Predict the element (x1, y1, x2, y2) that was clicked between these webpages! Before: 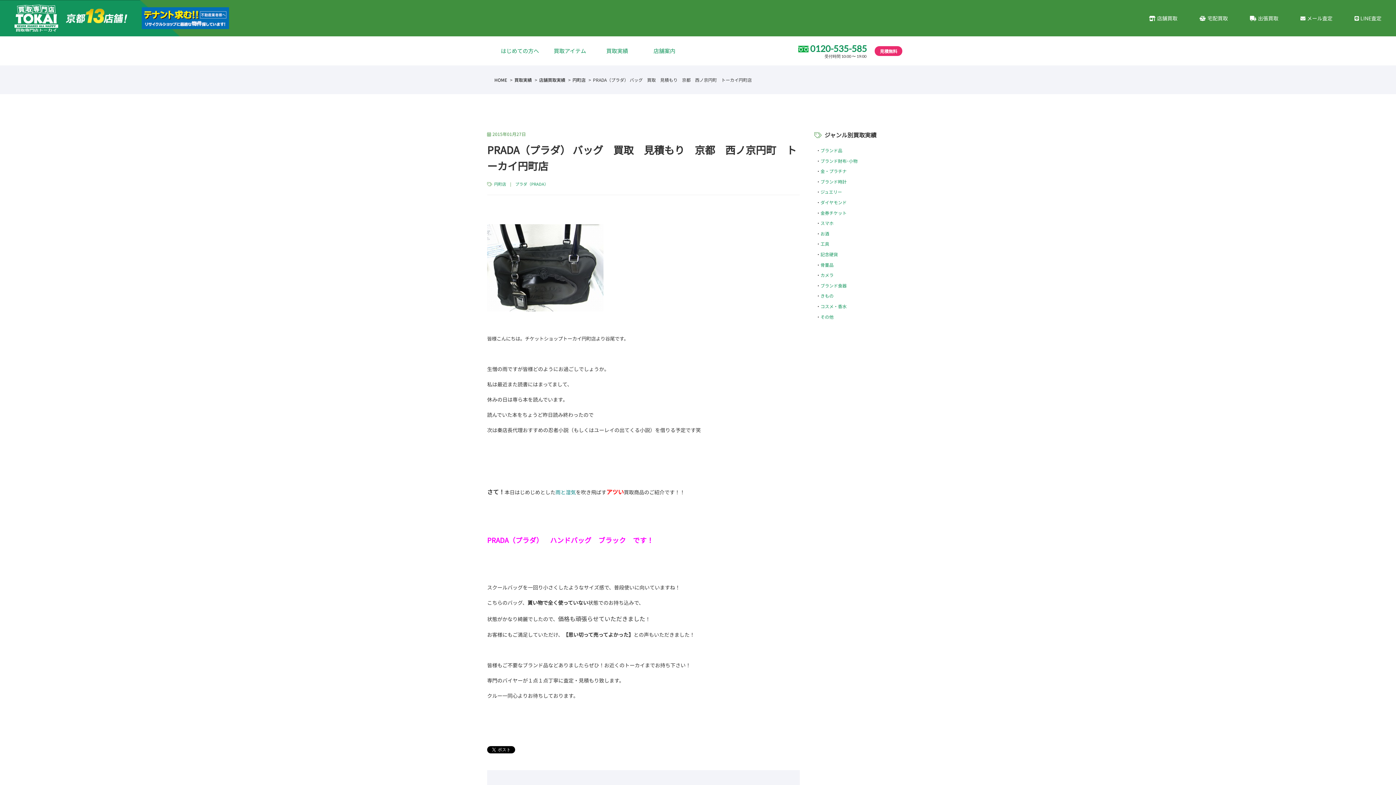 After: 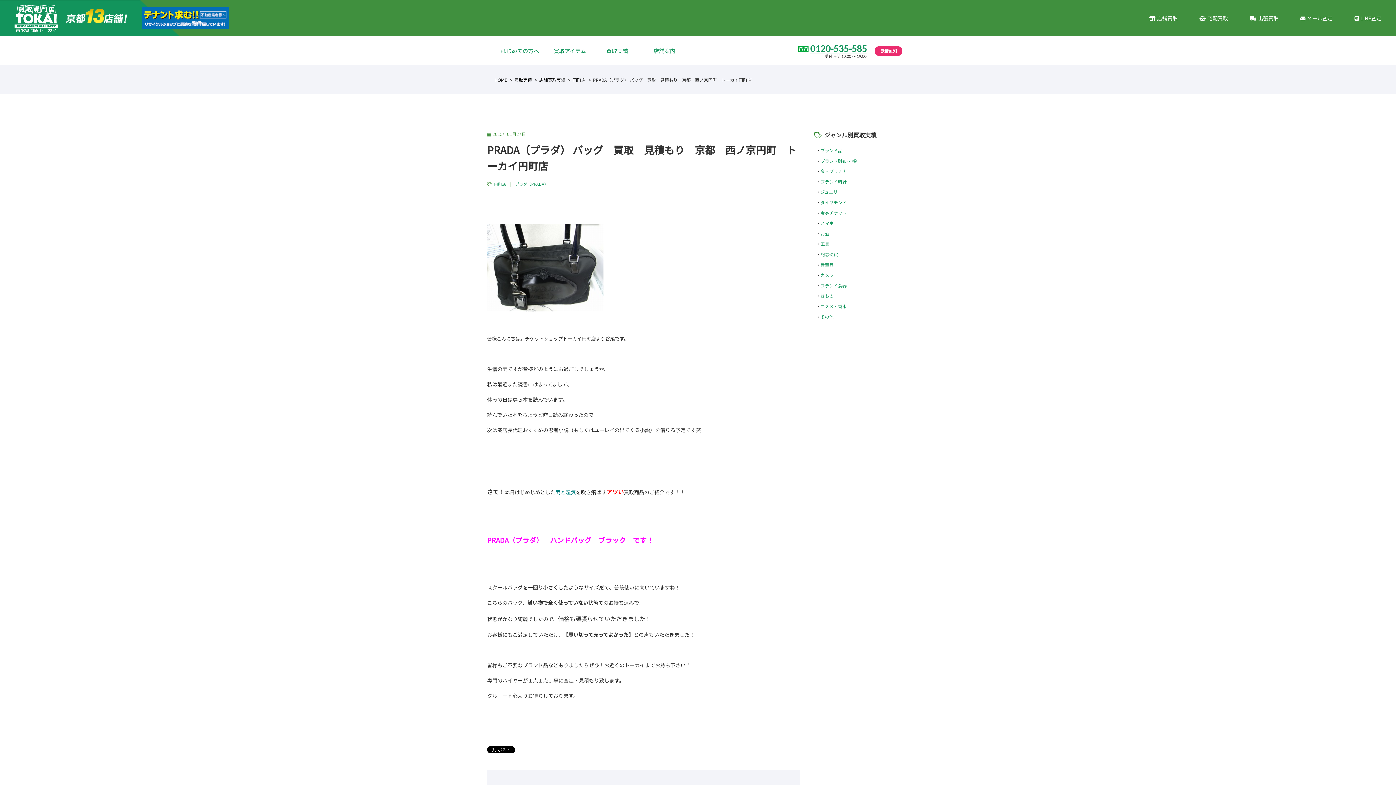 Action: label: 0120-535-585 bbox: (810, 43, 867, 53)